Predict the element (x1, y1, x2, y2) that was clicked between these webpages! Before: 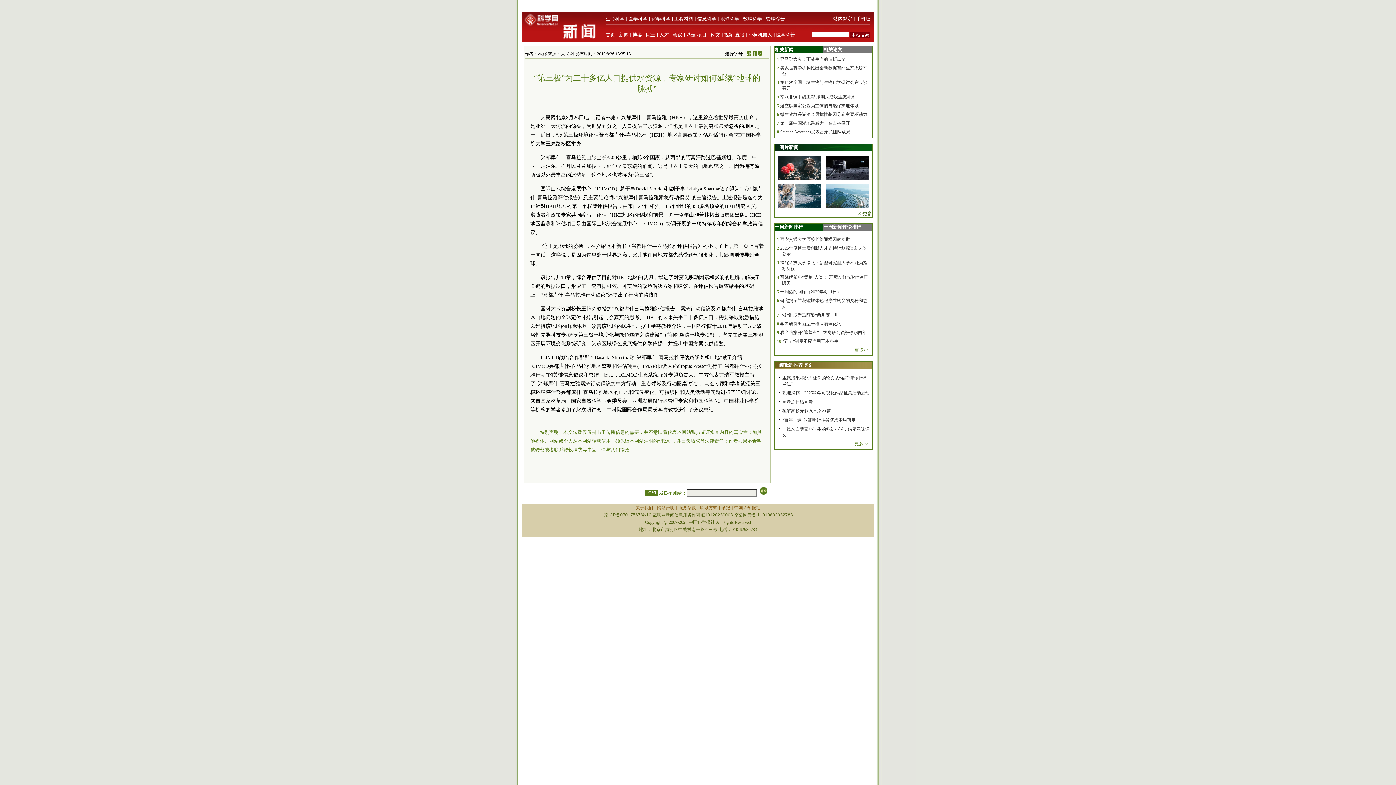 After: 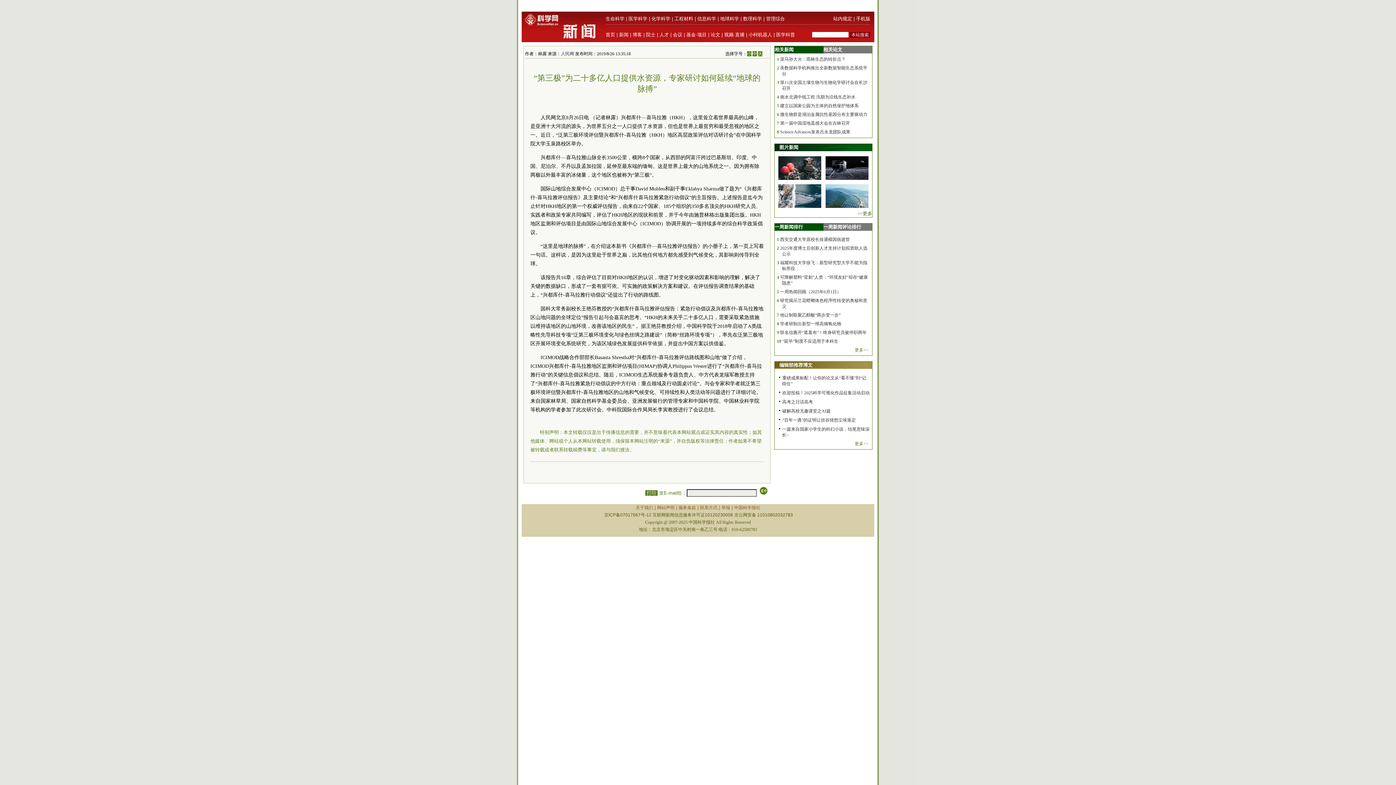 Action: label: 网站声明 bbox: (657, 505, 674, 510)